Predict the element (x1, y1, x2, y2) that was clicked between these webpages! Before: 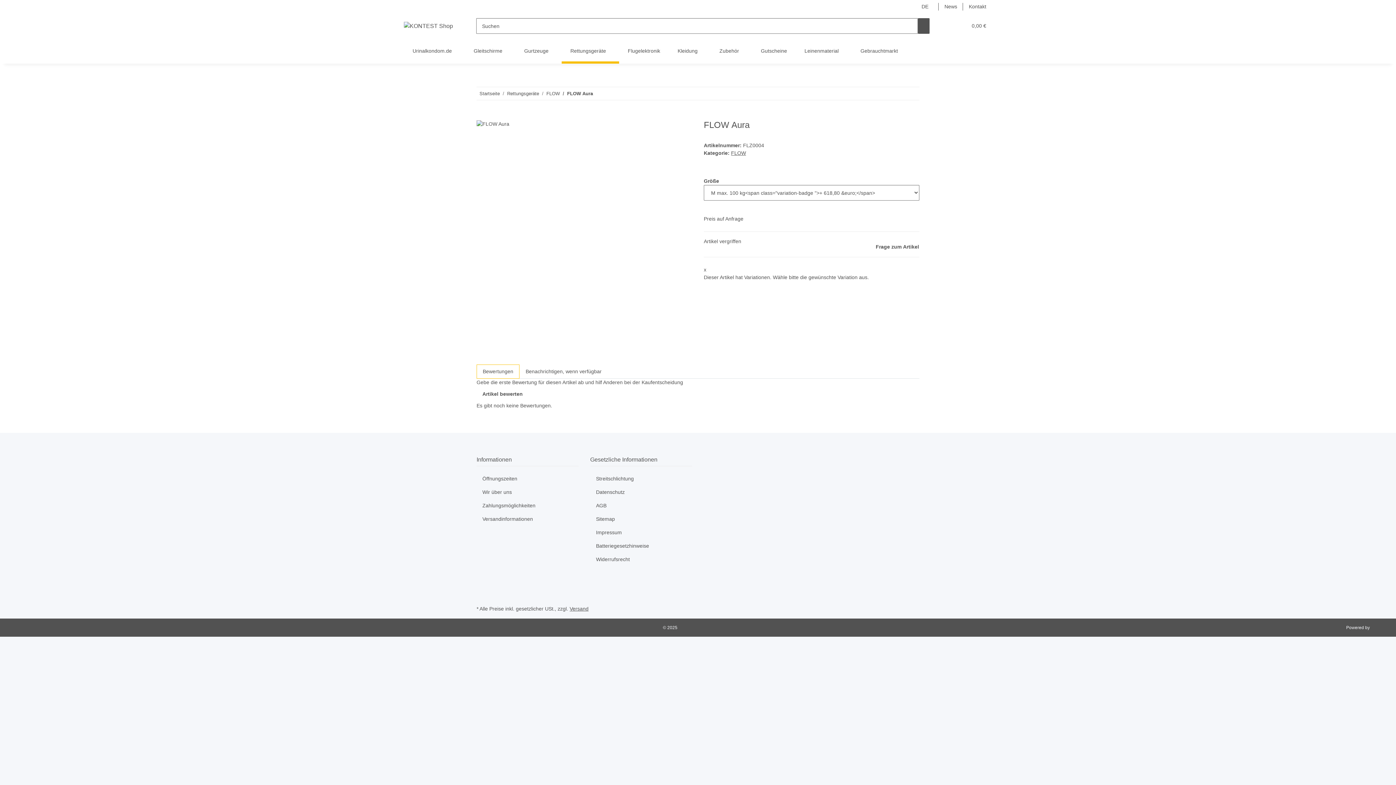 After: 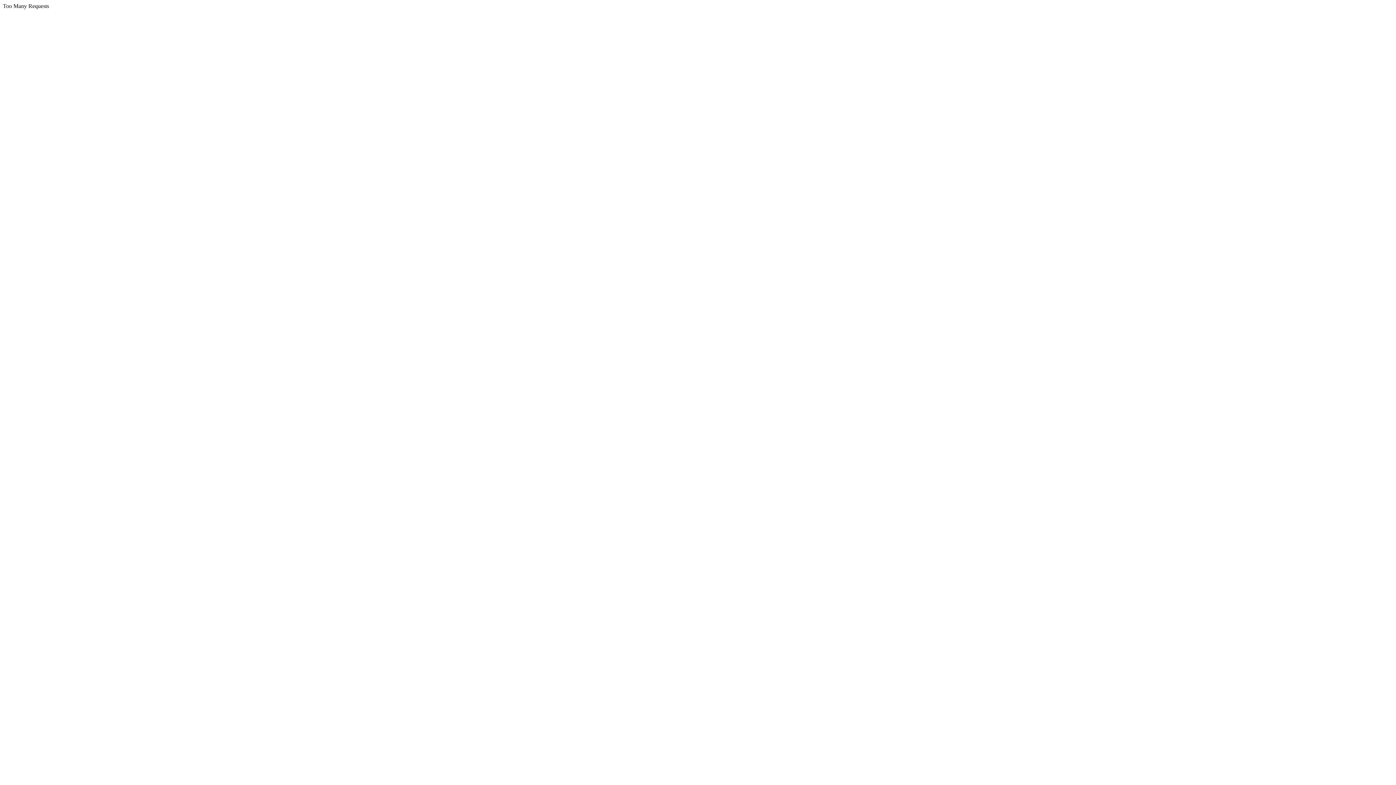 Action: label: Versandinformationen bbox: (476, 512, 578, 526)